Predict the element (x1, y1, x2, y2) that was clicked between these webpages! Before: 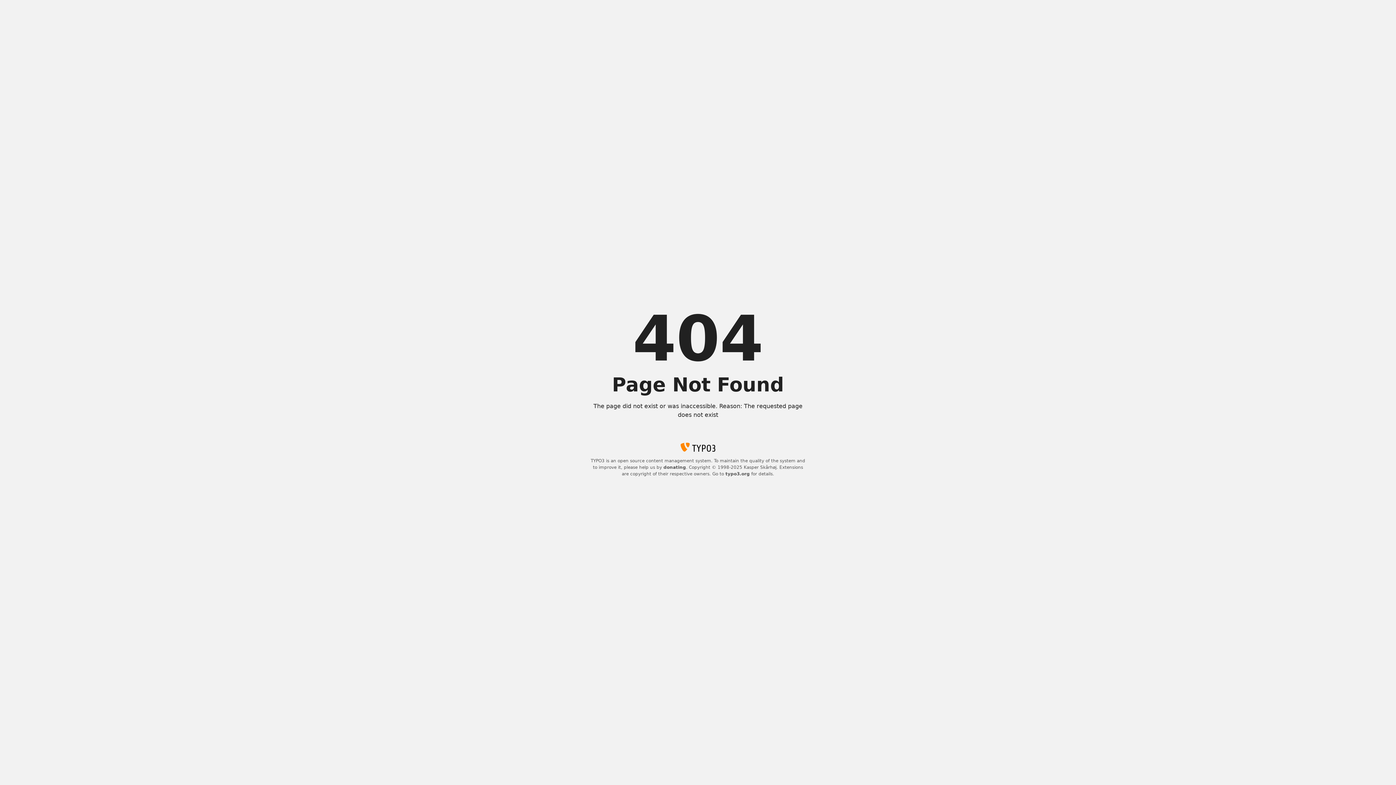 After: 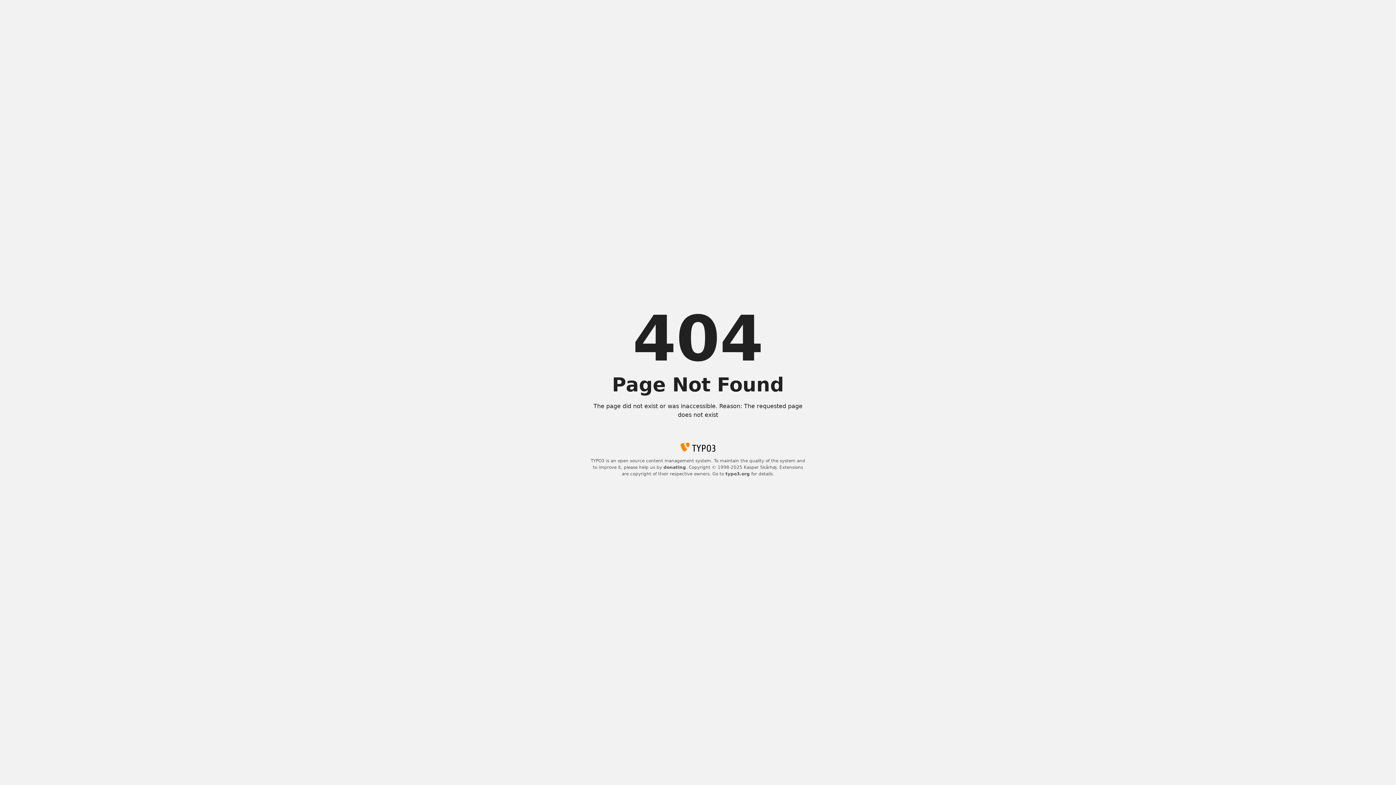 Action: bbox: (725, 471, 750, 476) label: typo3.org